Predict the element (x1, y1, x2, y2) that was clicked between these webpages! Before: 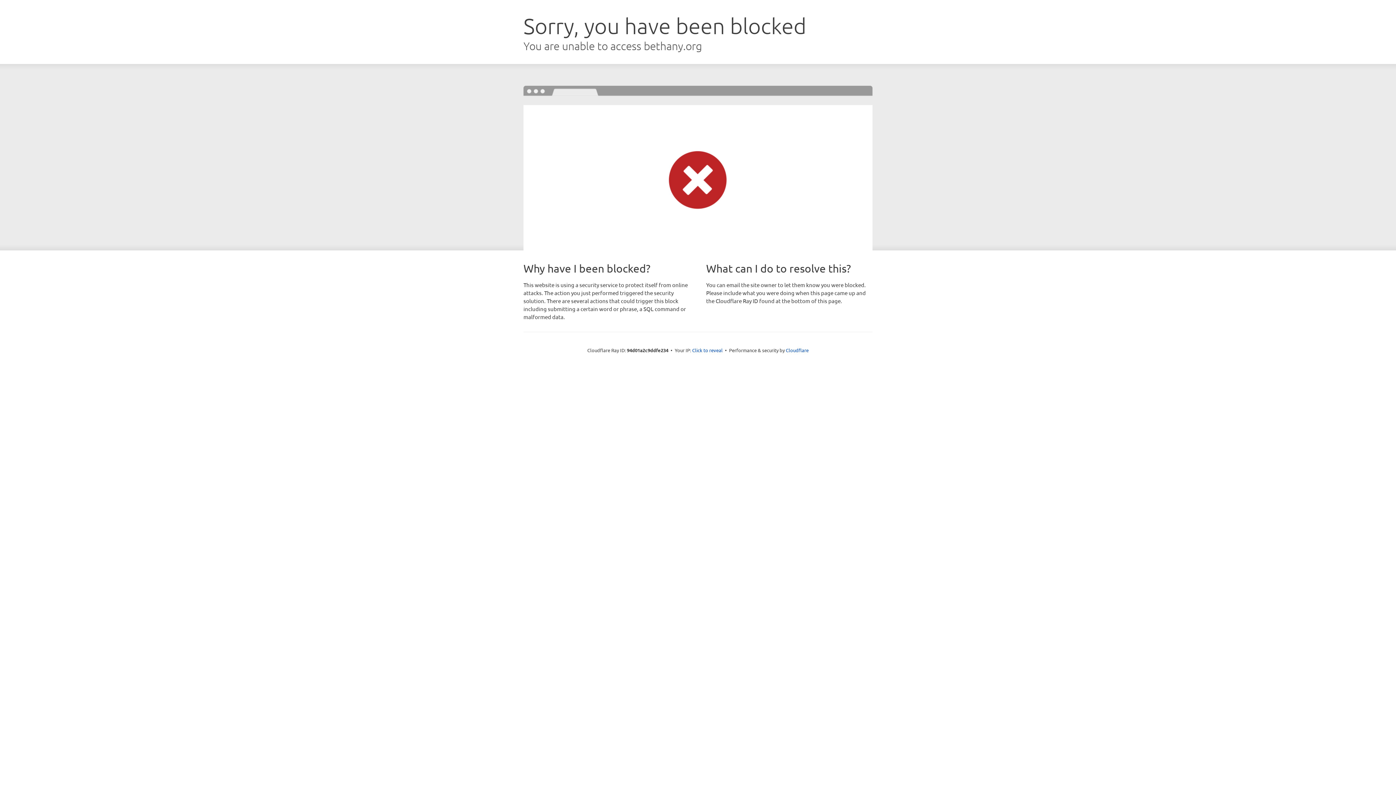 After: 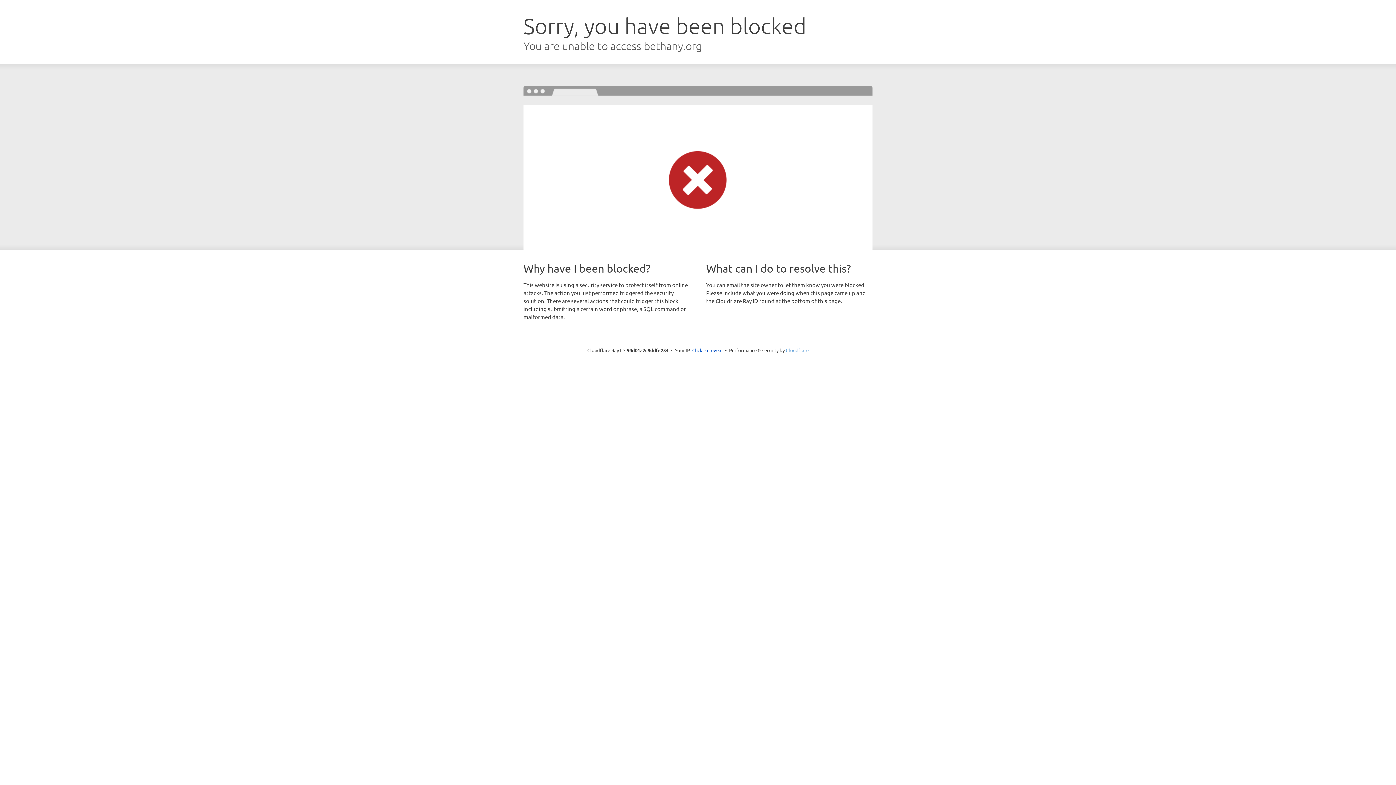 Action: label: Cloudflare bbox: (786, 347, 808, 353)